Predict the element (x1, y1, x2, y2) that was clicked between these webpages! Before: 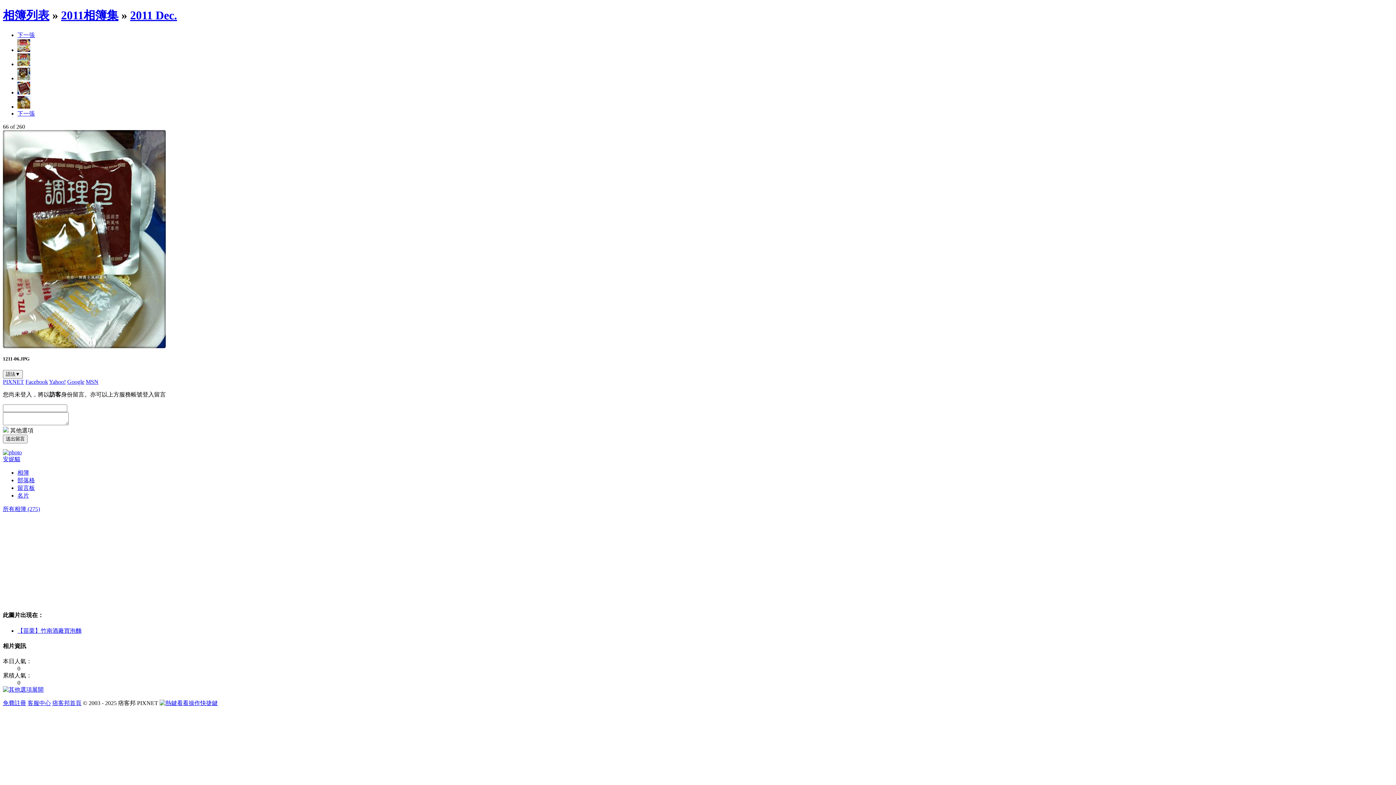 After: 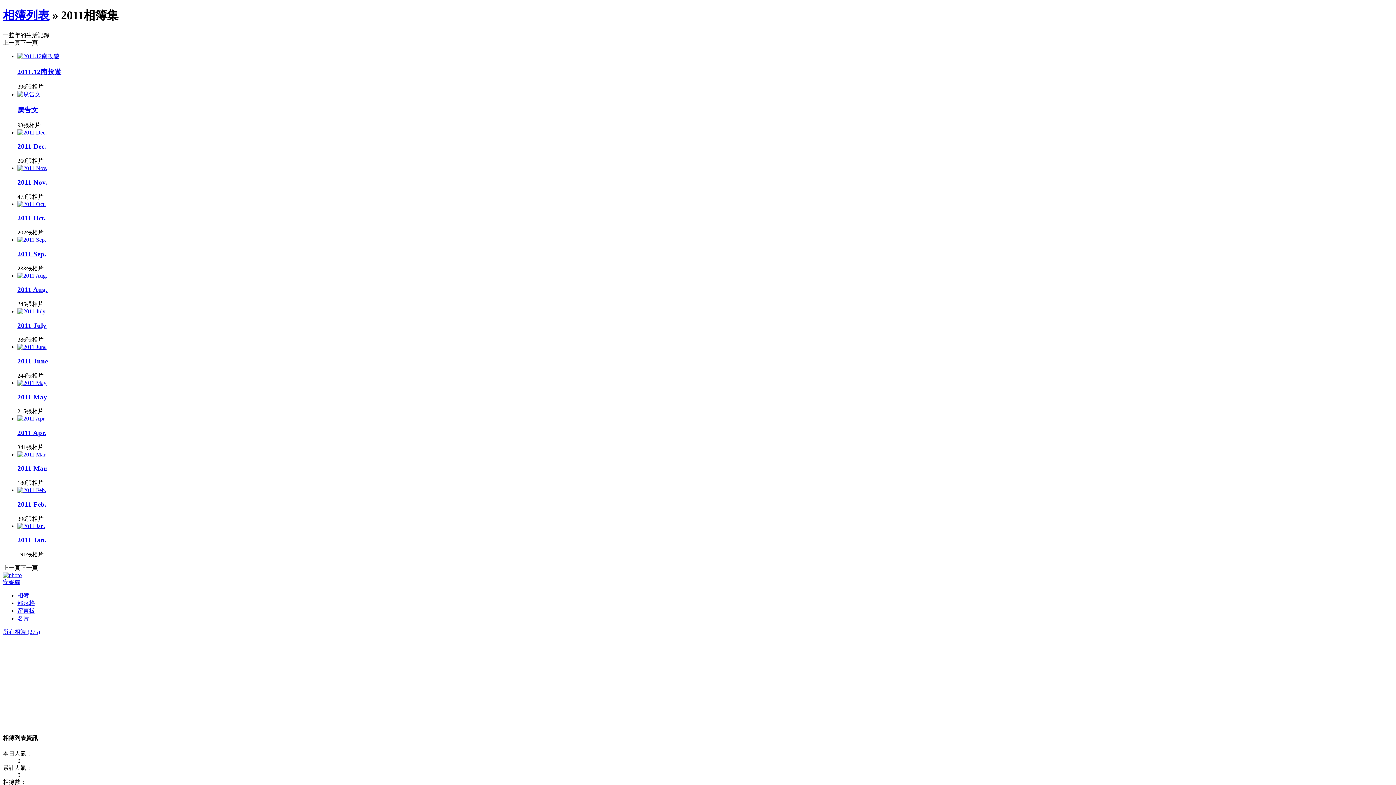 Action: label: 2011相簿集 bbox: (61, 8, 118, 21)